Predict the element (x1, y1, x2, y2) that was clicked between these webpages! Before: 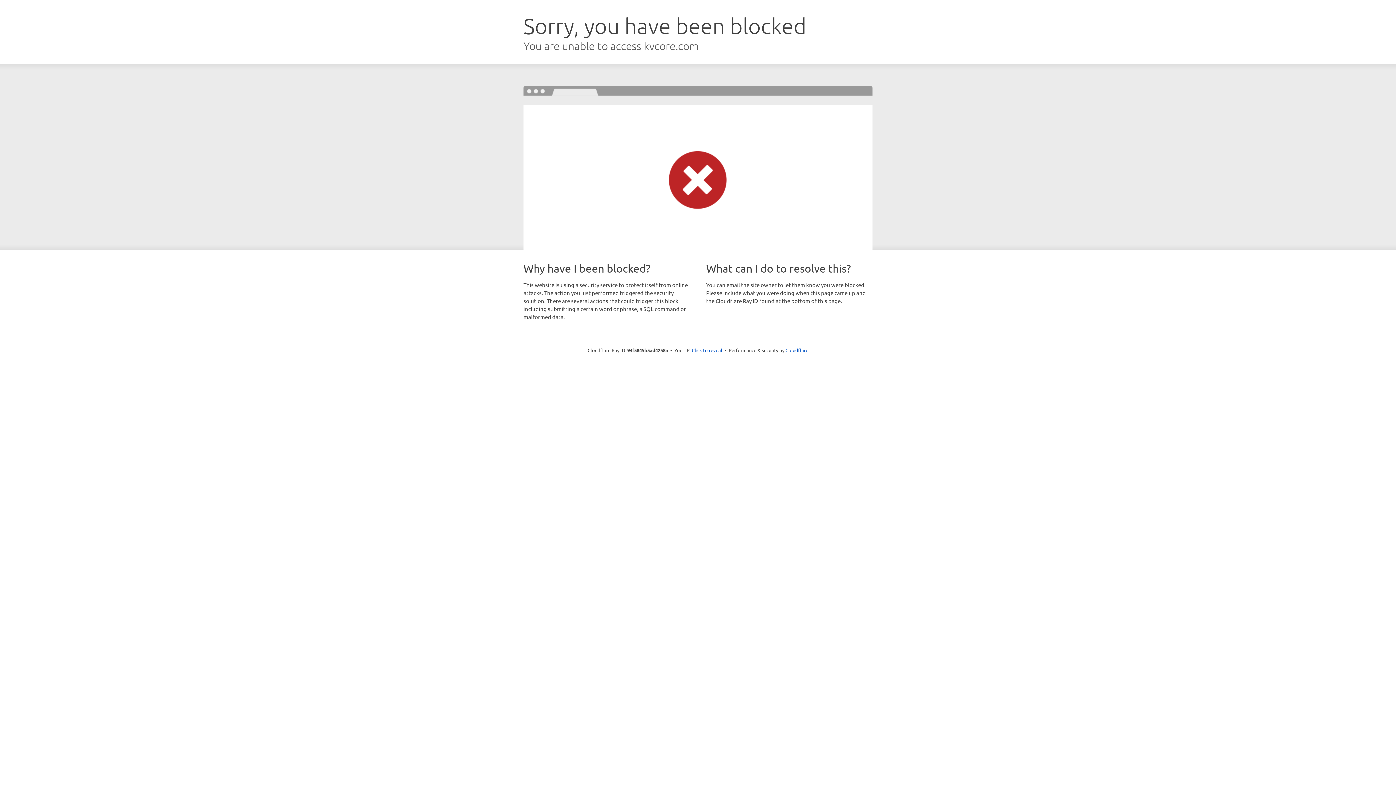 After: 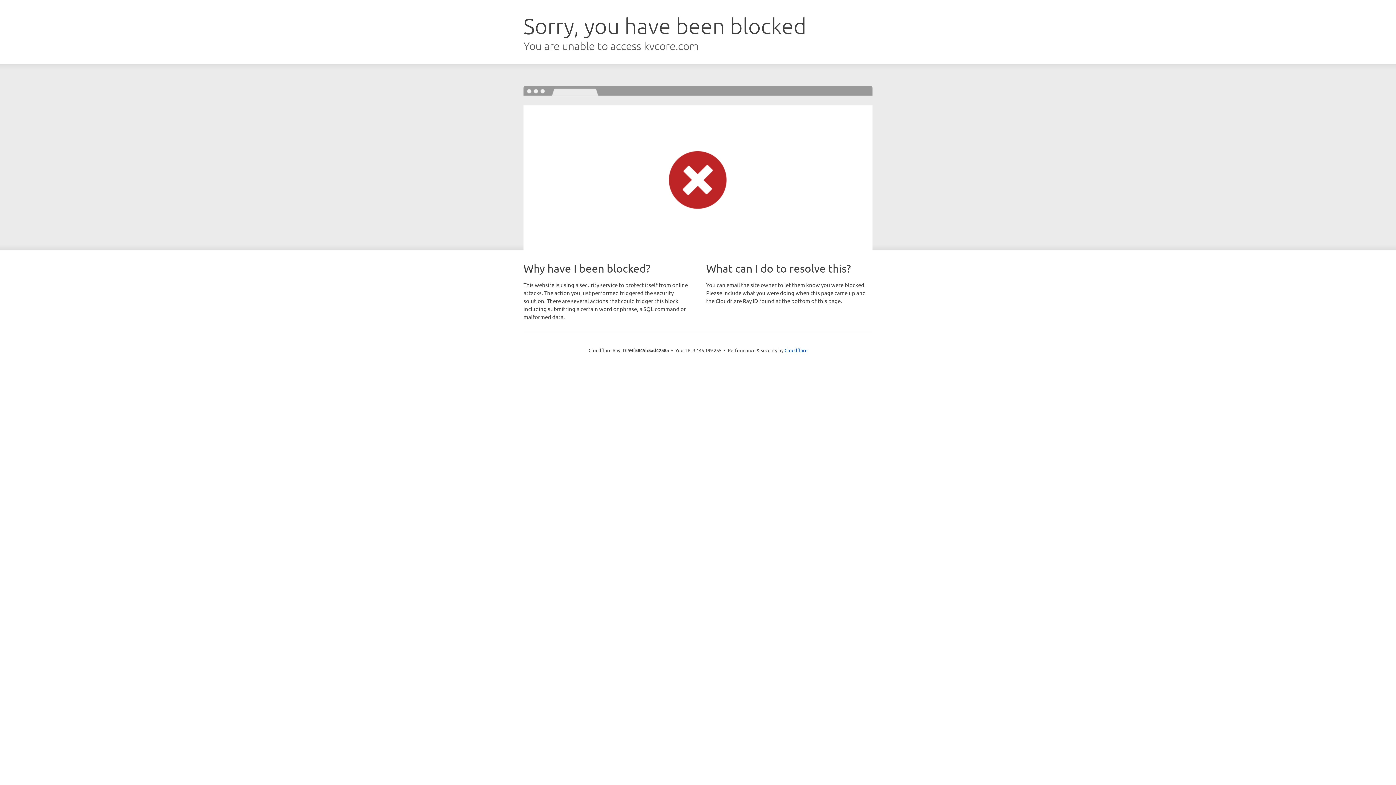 Action: label: Click to reveal bbox: (692, 346, 722, 353)